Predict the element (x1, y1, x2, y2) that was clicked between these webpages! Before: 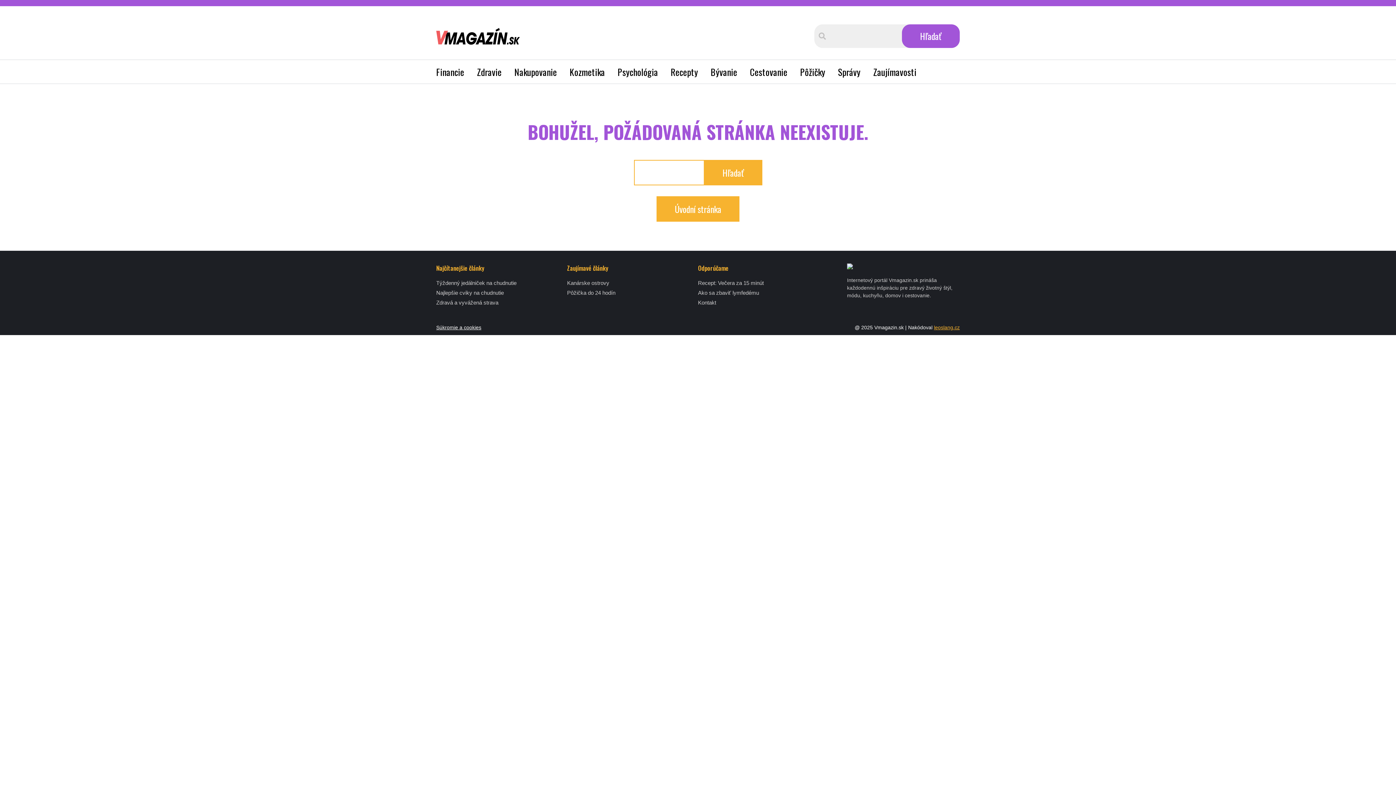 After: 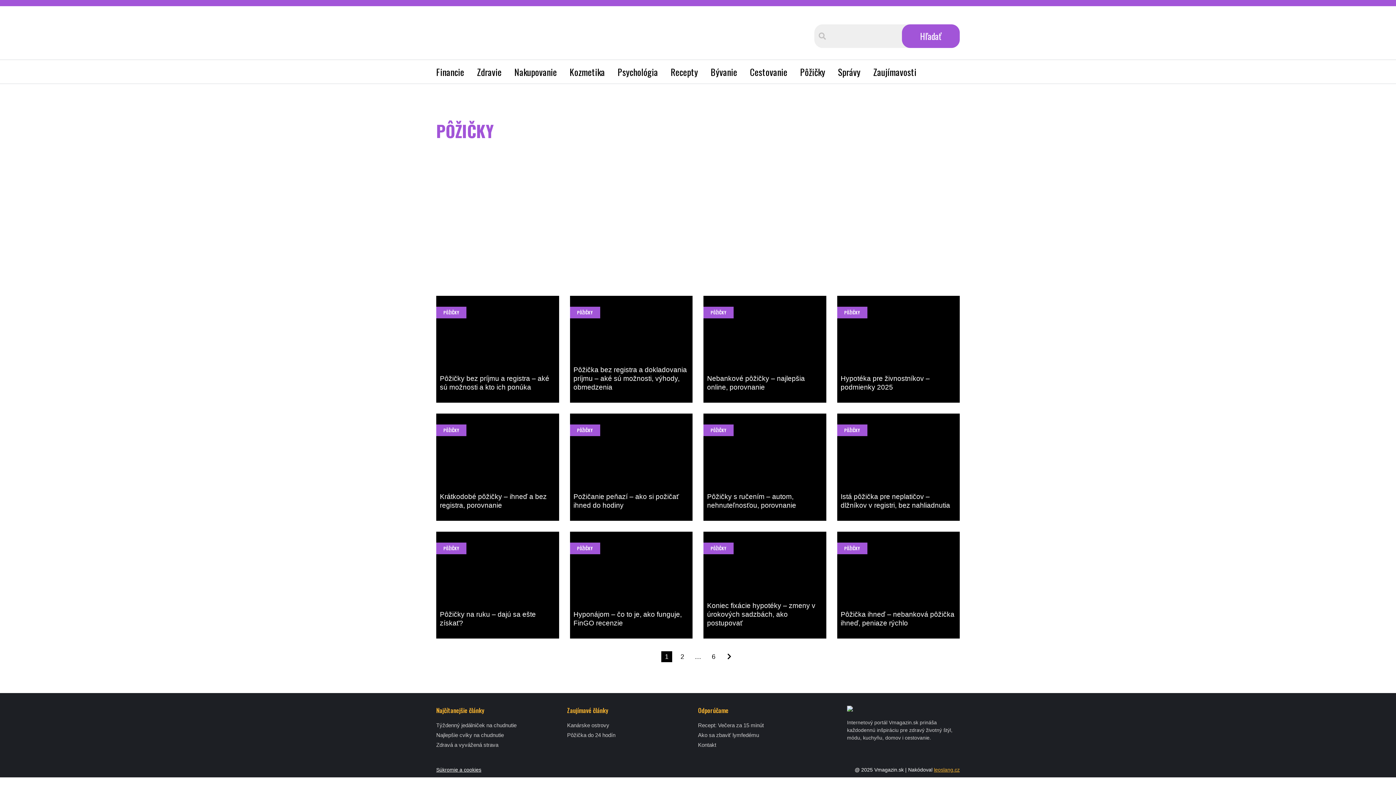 Action: label: Pôžičky bbox: (800, 67, 825, 76)